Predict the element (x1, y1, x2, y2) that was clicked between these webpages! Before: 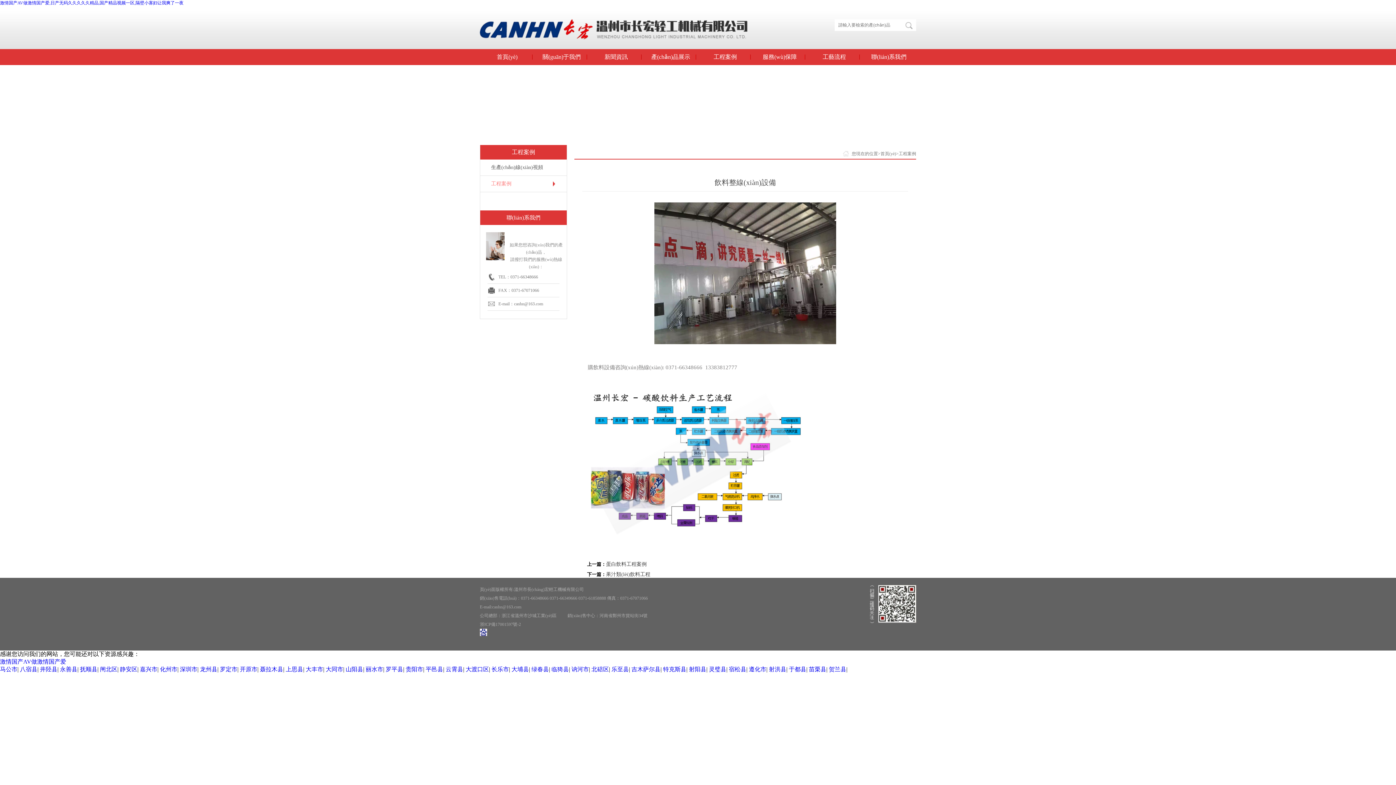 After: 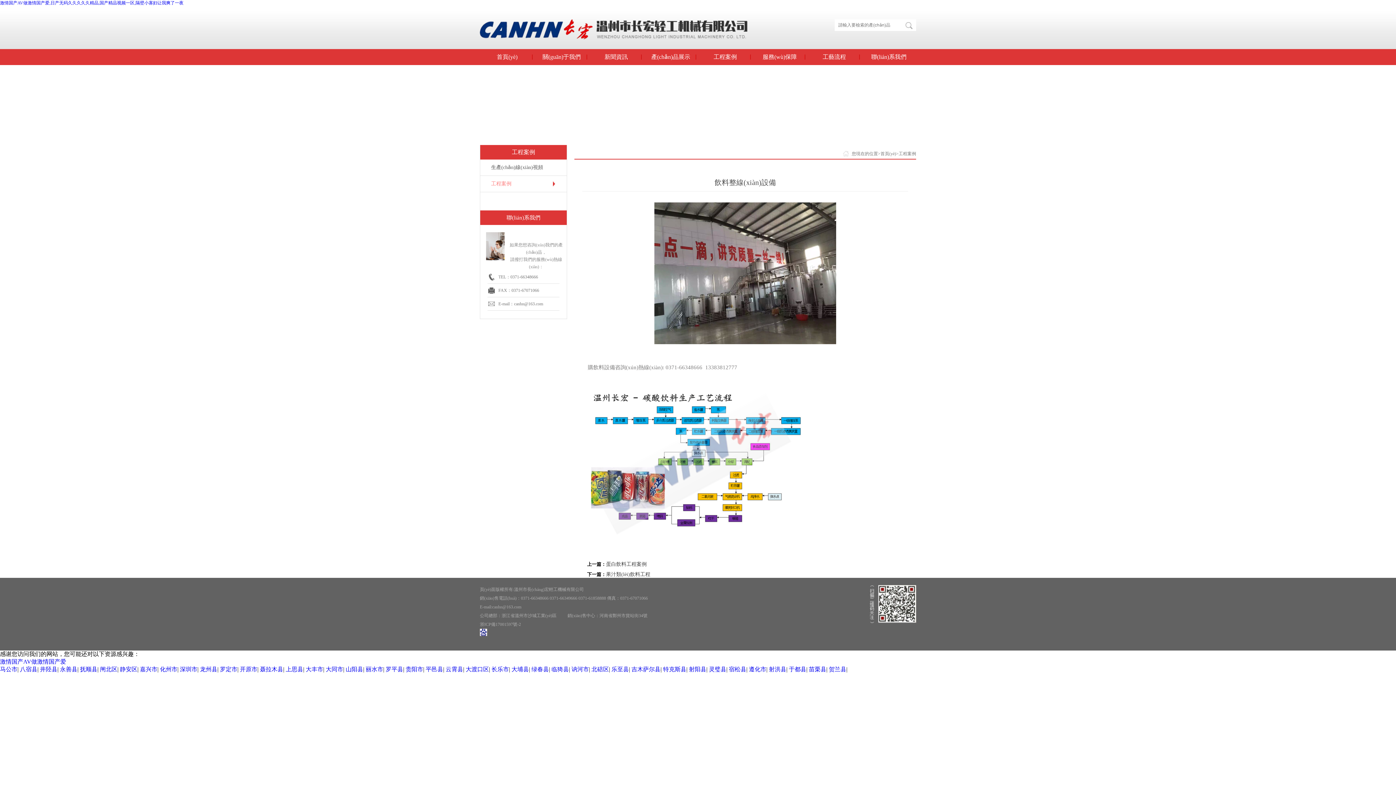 Action: label: 大渡口区 bbox: (465, 666, 489, 672)